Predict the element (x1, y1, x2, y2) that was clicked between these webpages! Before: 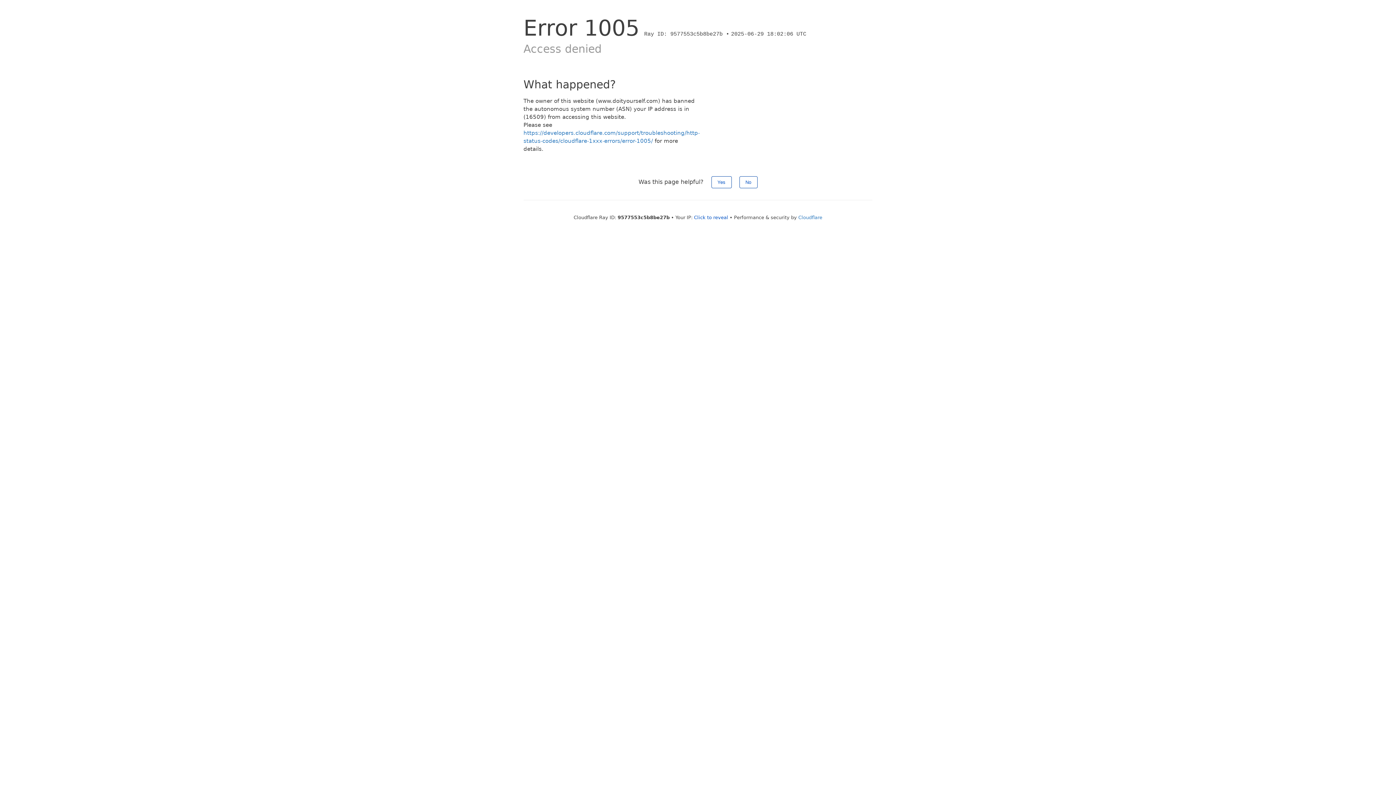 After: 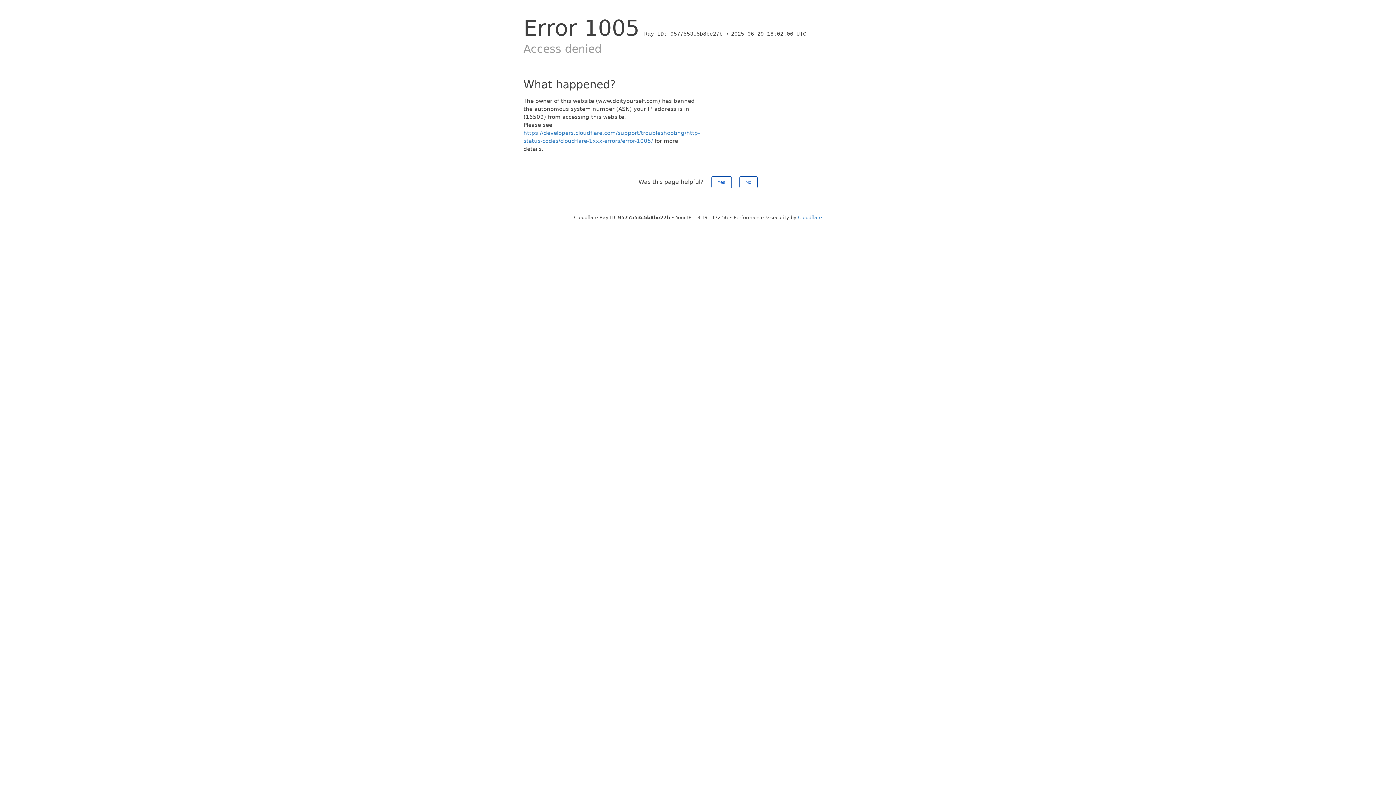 Action: label: Click to reveal bbox: (694, 214, 728, 220)